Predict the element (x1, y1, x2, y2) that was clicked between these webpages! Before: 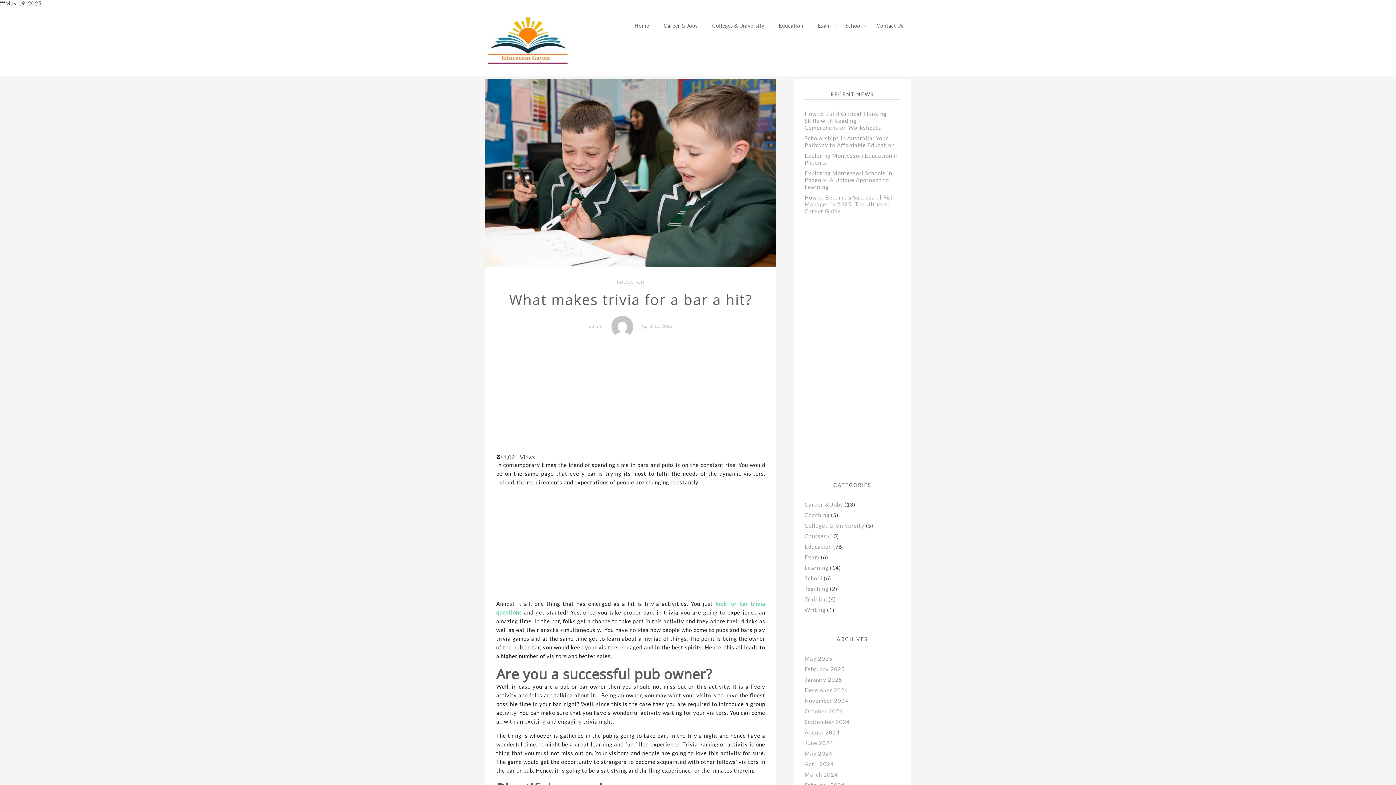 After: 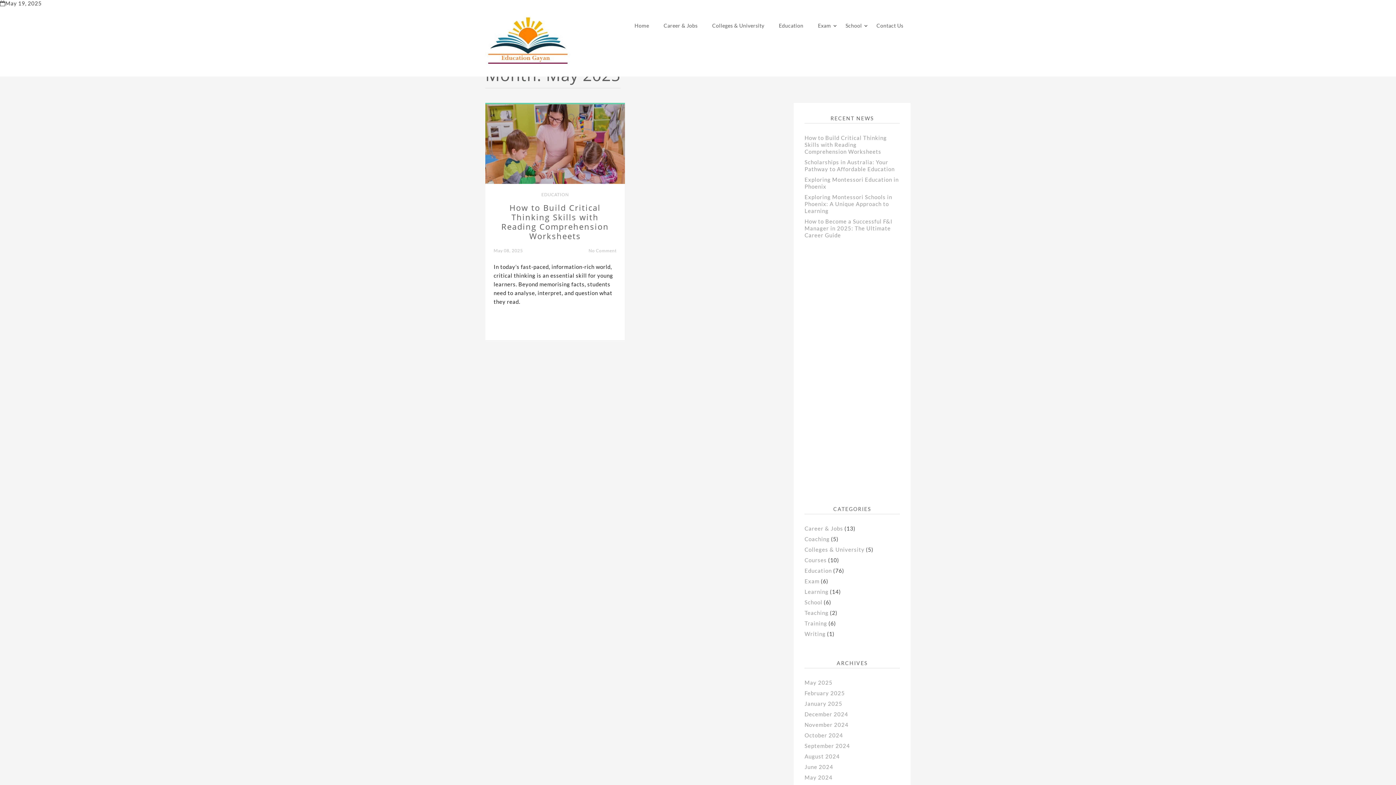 Action: label: May 2025 bbox: (804, 655, 832, 662)